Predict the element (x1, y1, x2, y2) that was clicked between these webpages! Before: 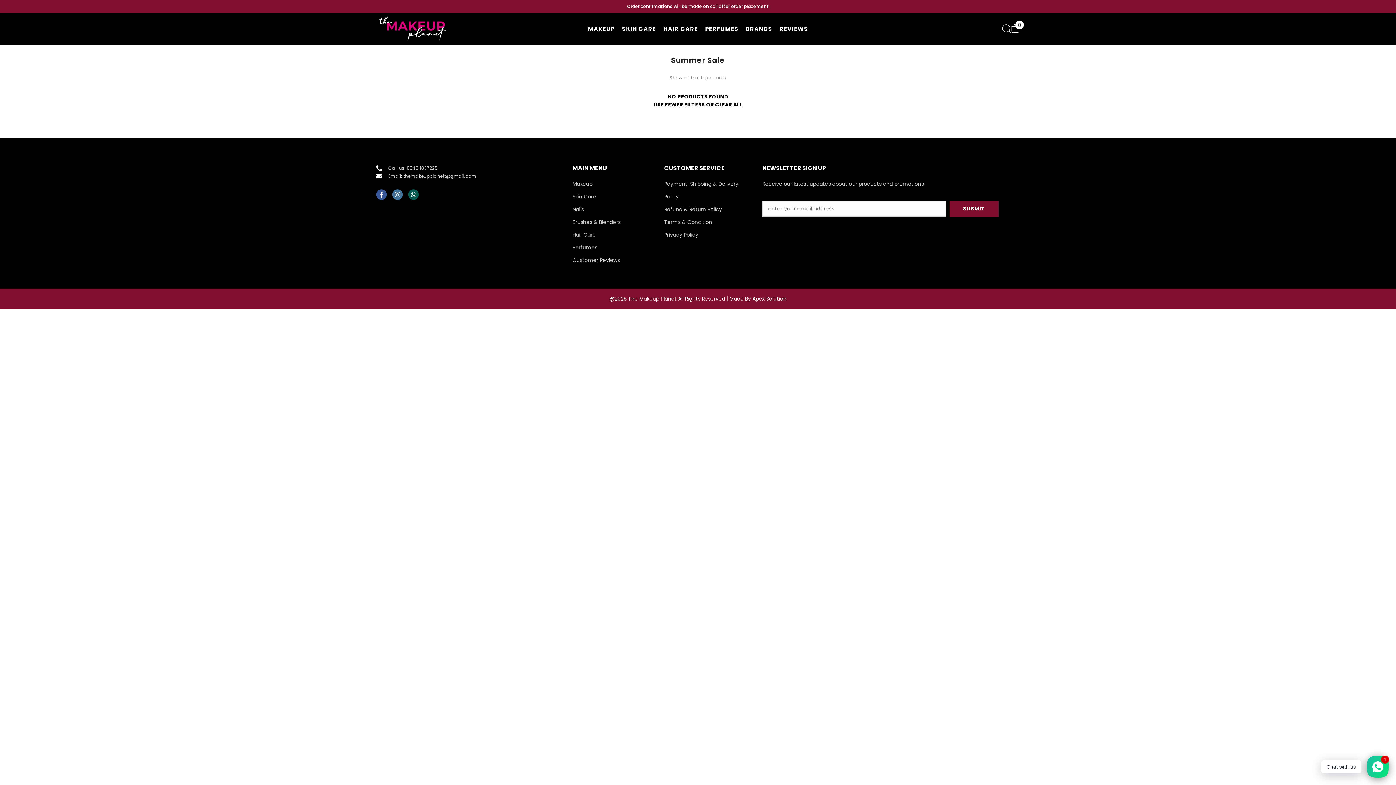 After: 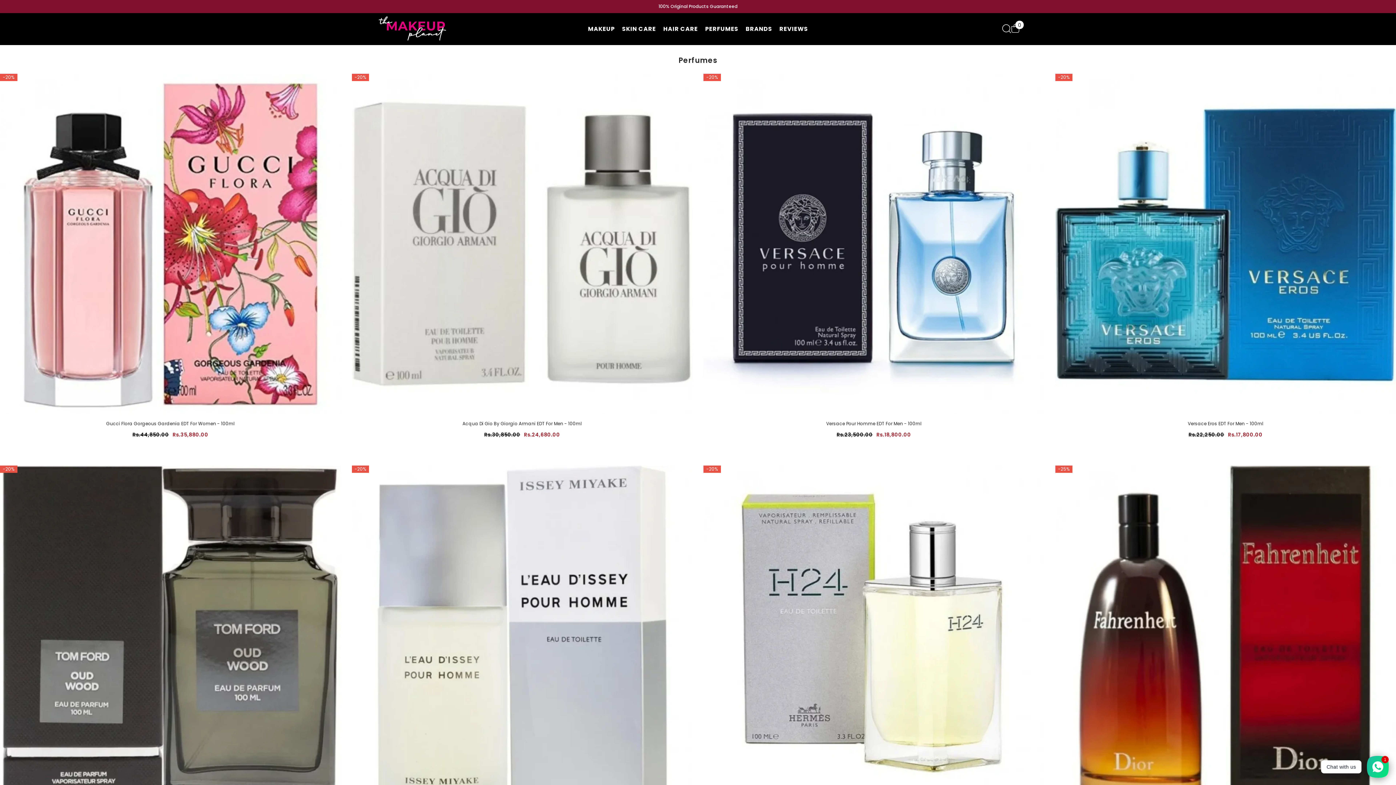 Action: bbox: (701, 25, 742, 42) label: PERFUMES